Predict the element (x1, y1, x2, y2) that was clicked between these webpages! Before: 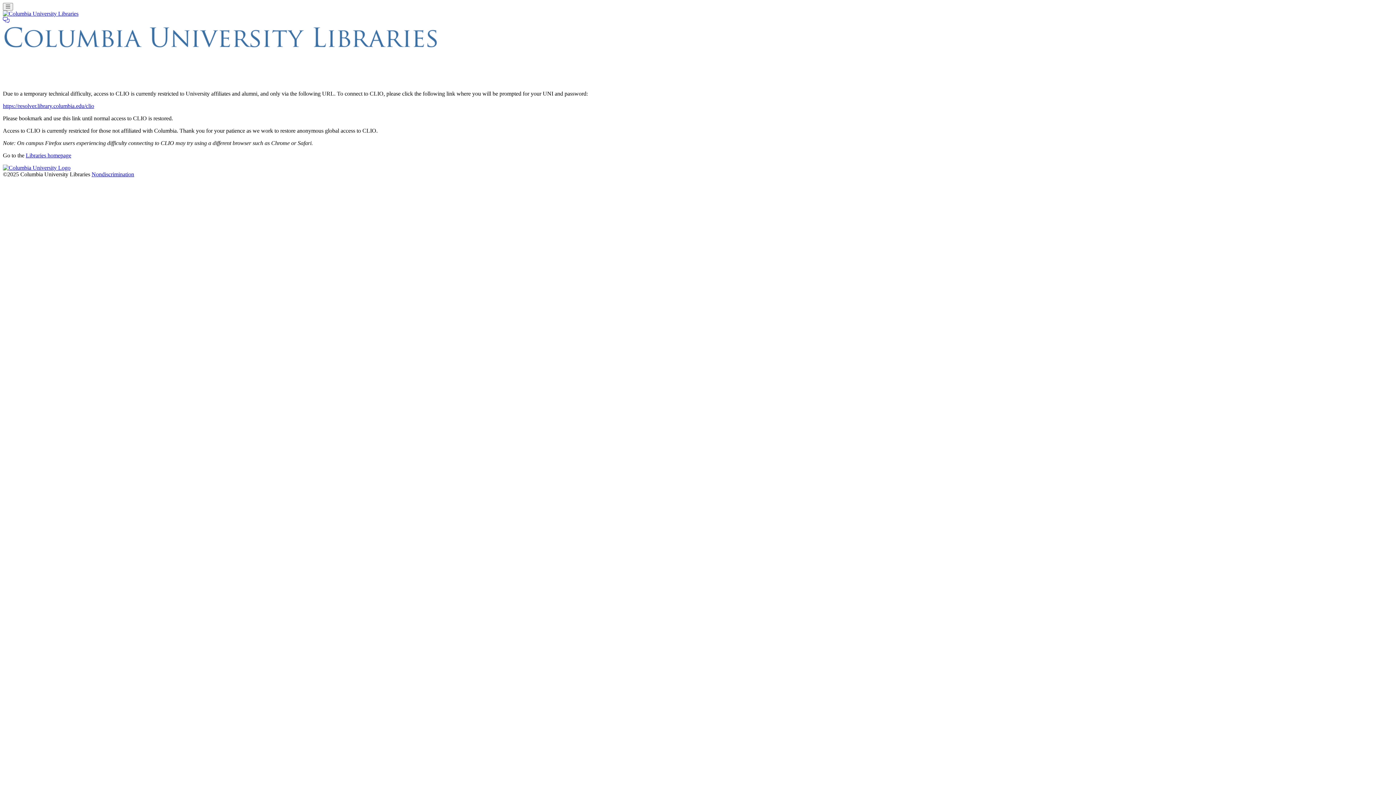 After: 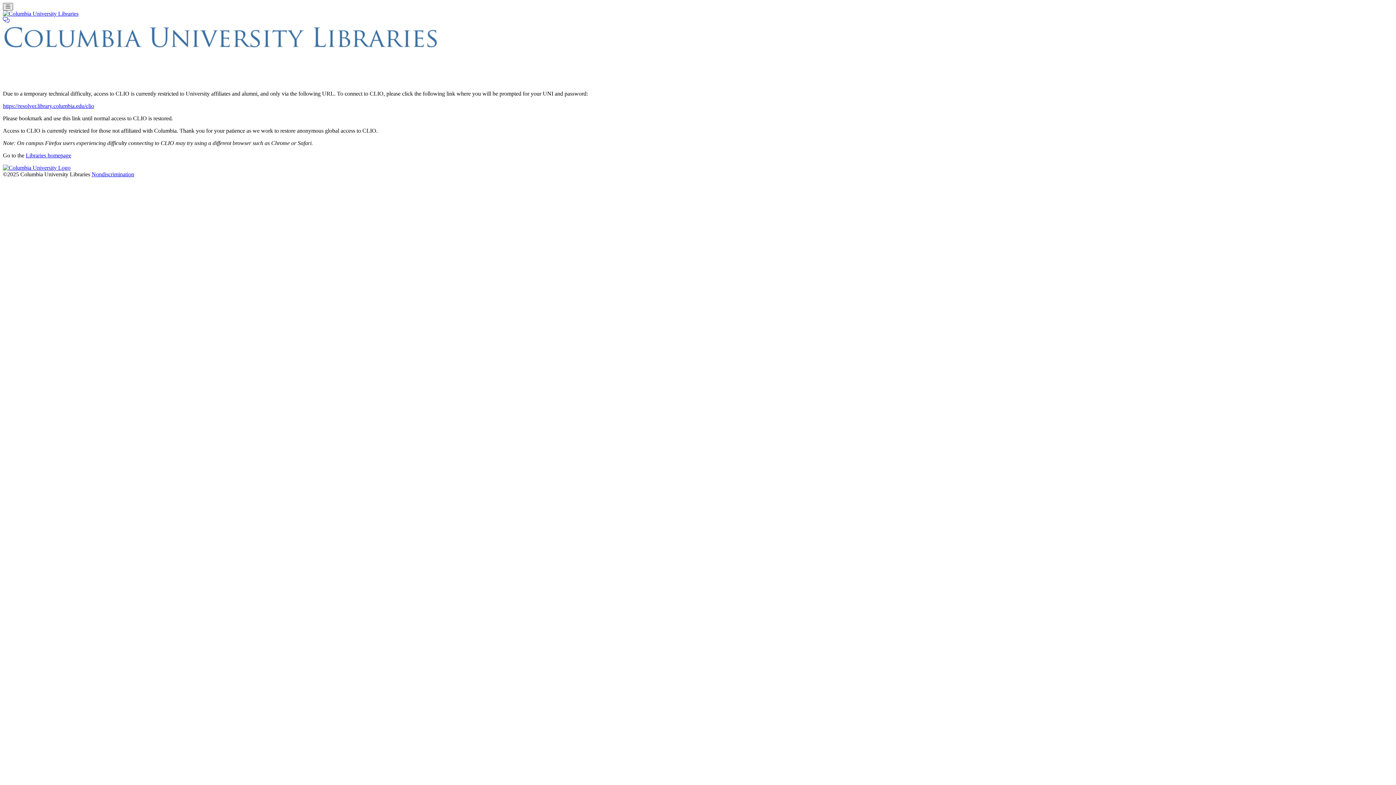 Action: label: Toggle navigation bbox: (2, 2, 12, 10)